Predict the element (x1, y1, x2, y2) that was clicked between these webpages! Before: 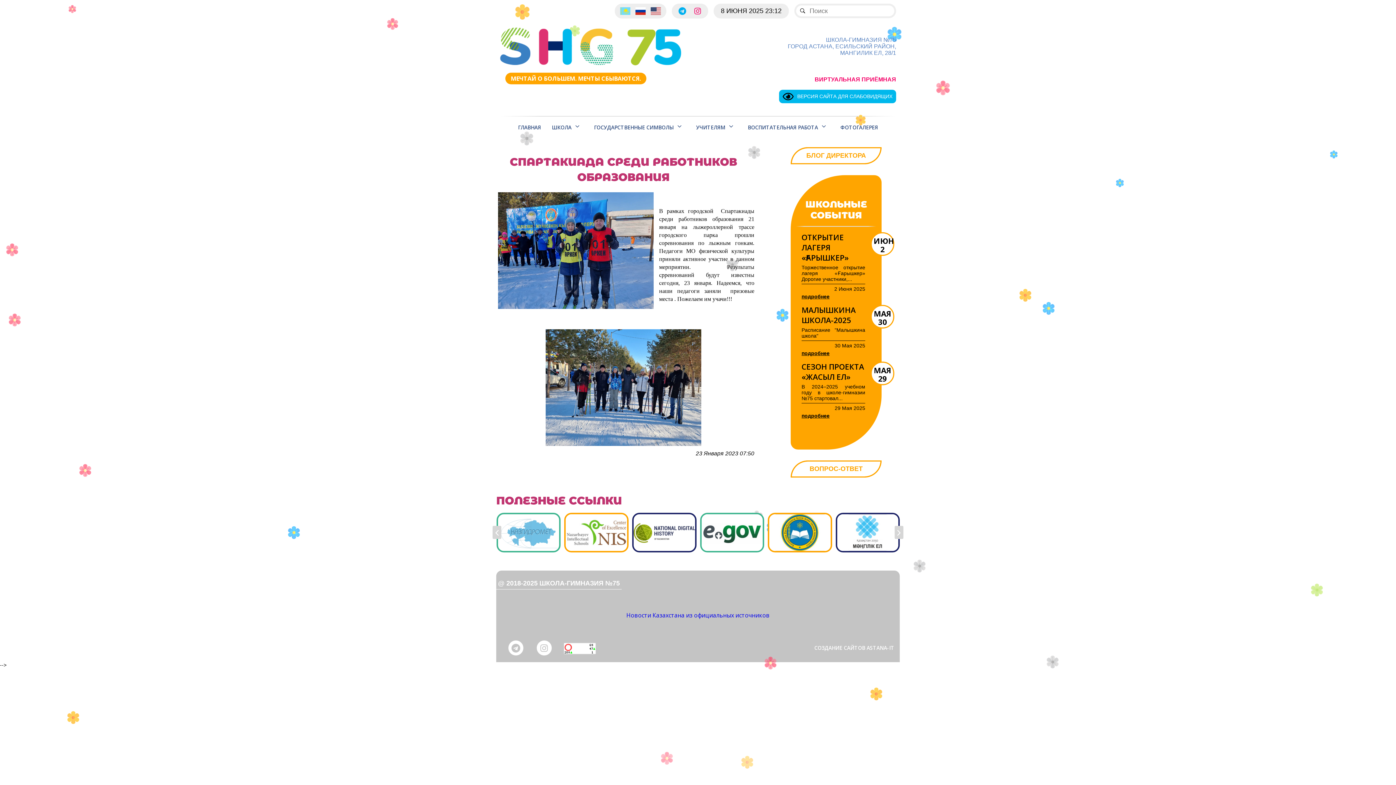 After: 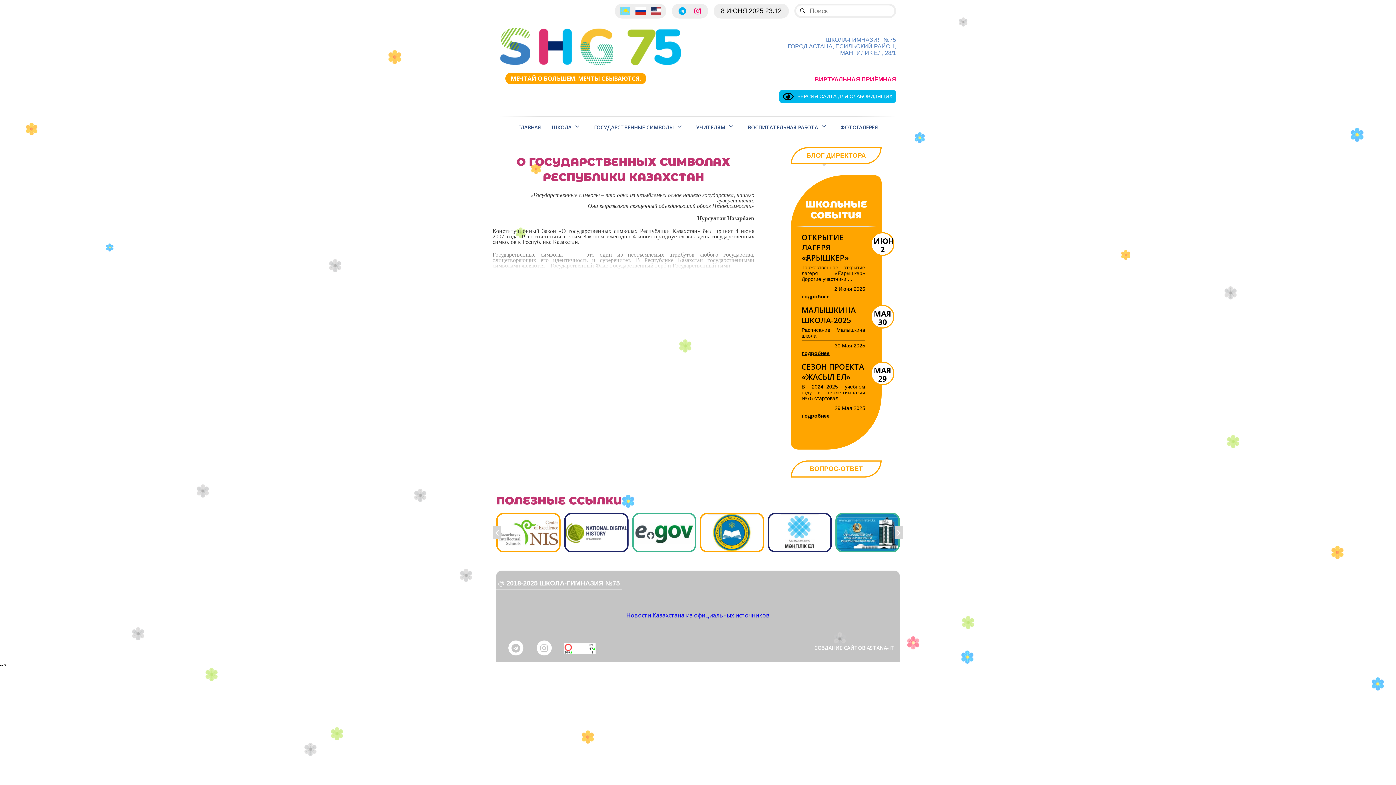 Action: label: ГОСУДАРСТВЕННЫЕ СИМВОЛЫ bbox: (594, 123, 673, 130)